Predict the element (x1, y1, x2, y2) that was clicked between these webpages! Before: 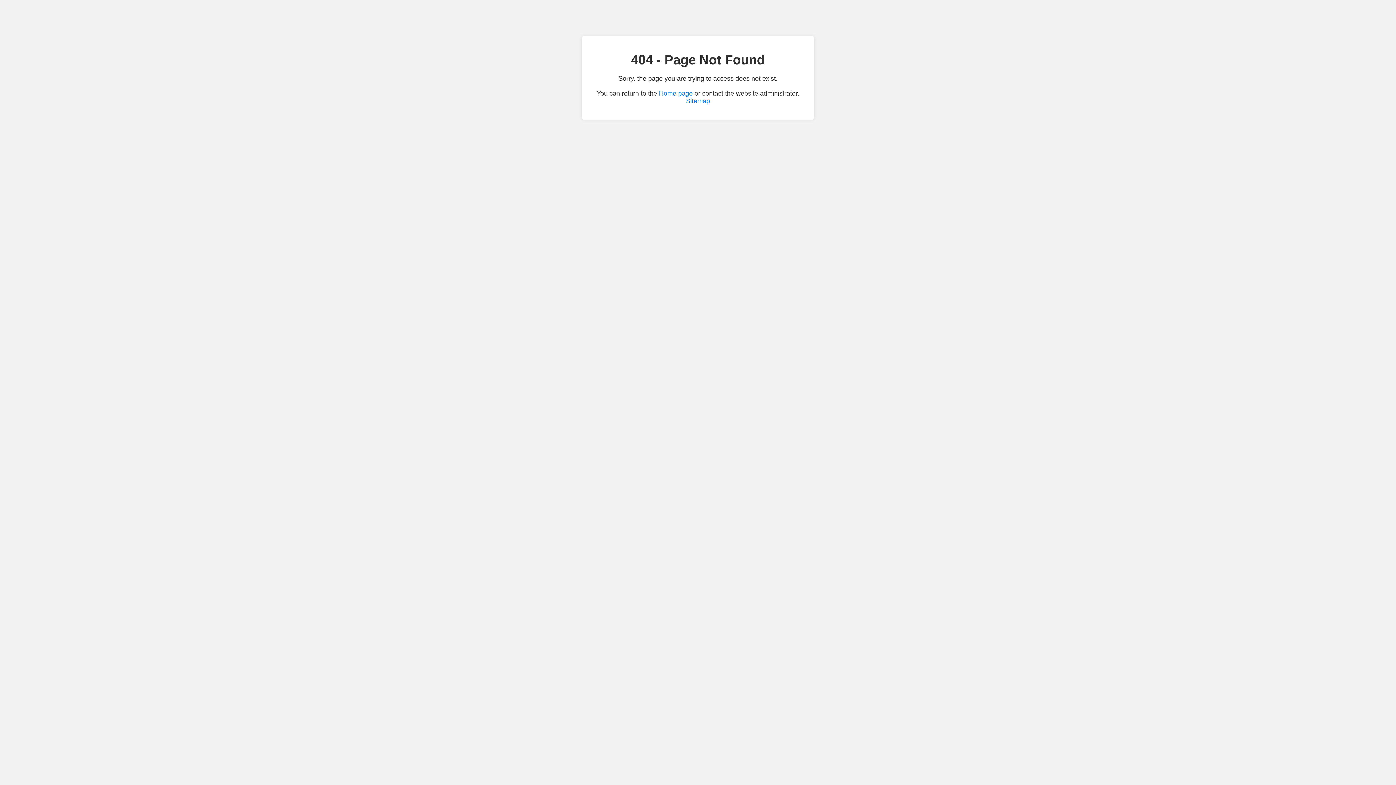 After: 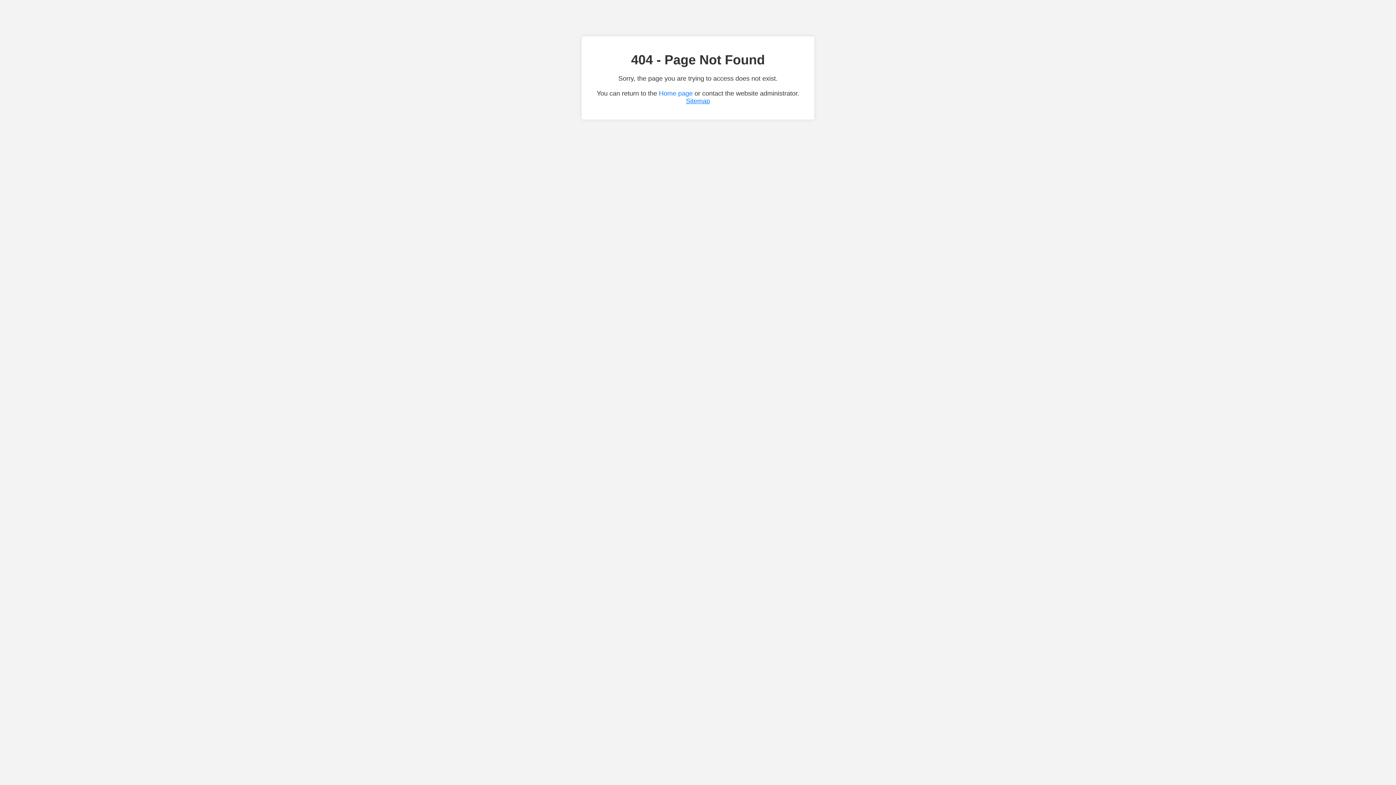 Action: bbox: (686, 97, 710, 104) label: Sitemap